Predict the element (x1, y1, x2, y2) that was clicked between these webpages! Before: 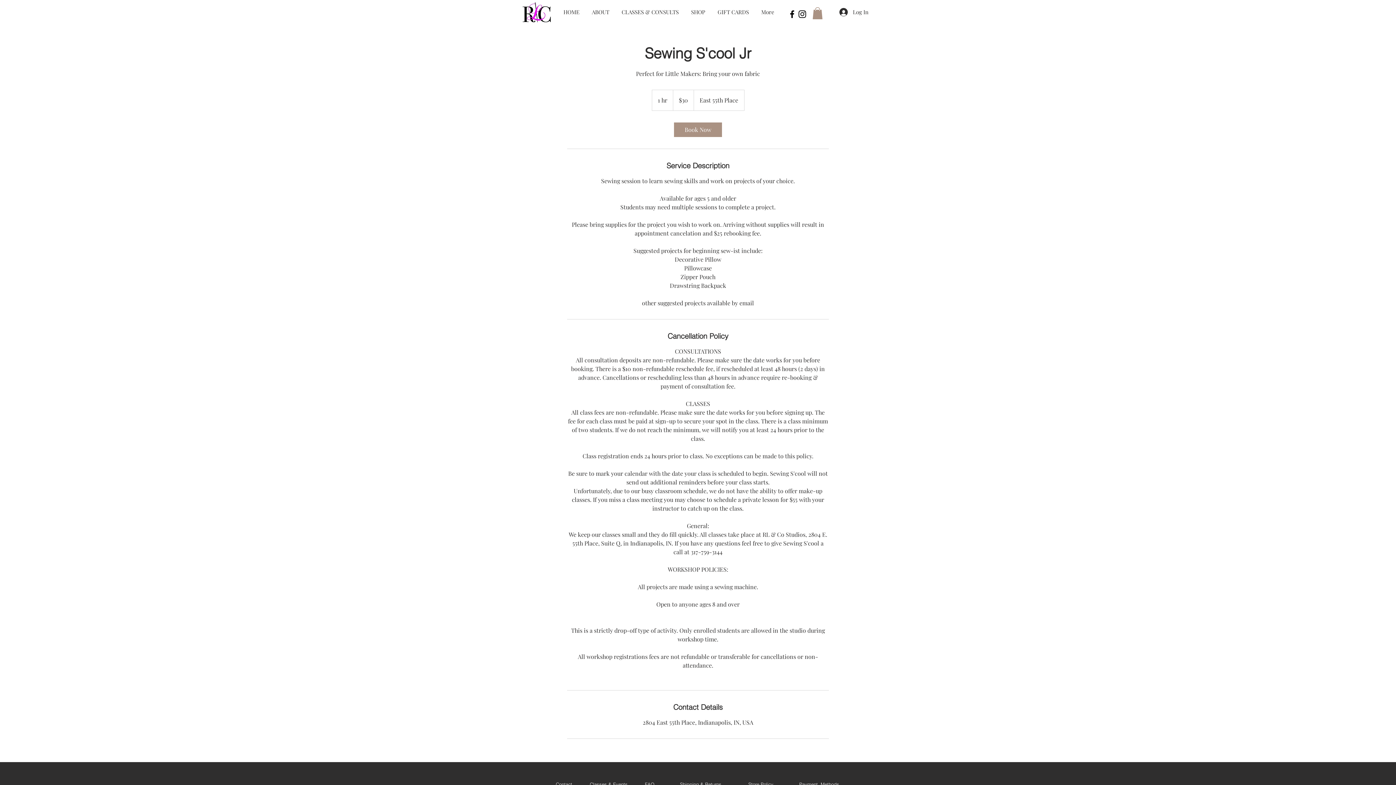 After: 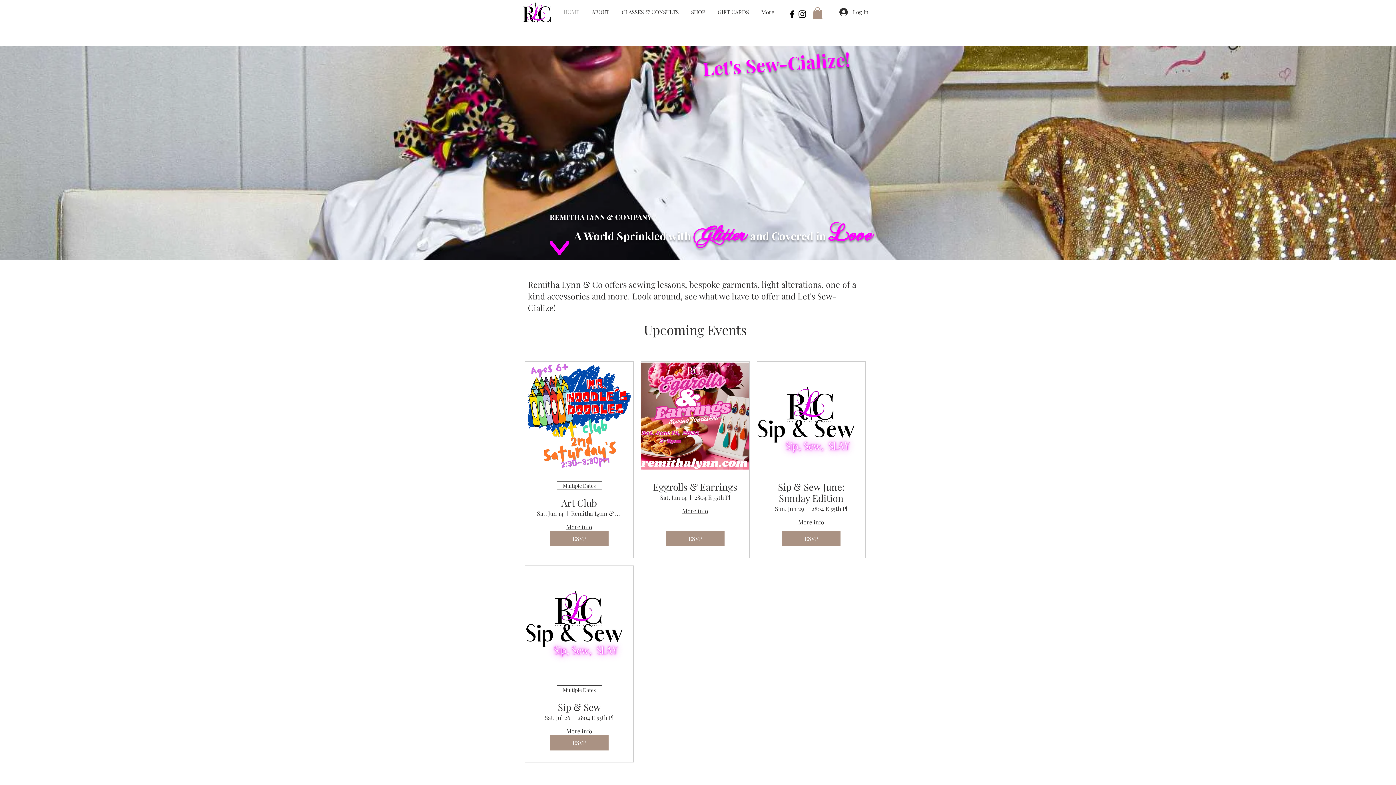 Action: bbox: (557, 2, 585, 21) label: HOME